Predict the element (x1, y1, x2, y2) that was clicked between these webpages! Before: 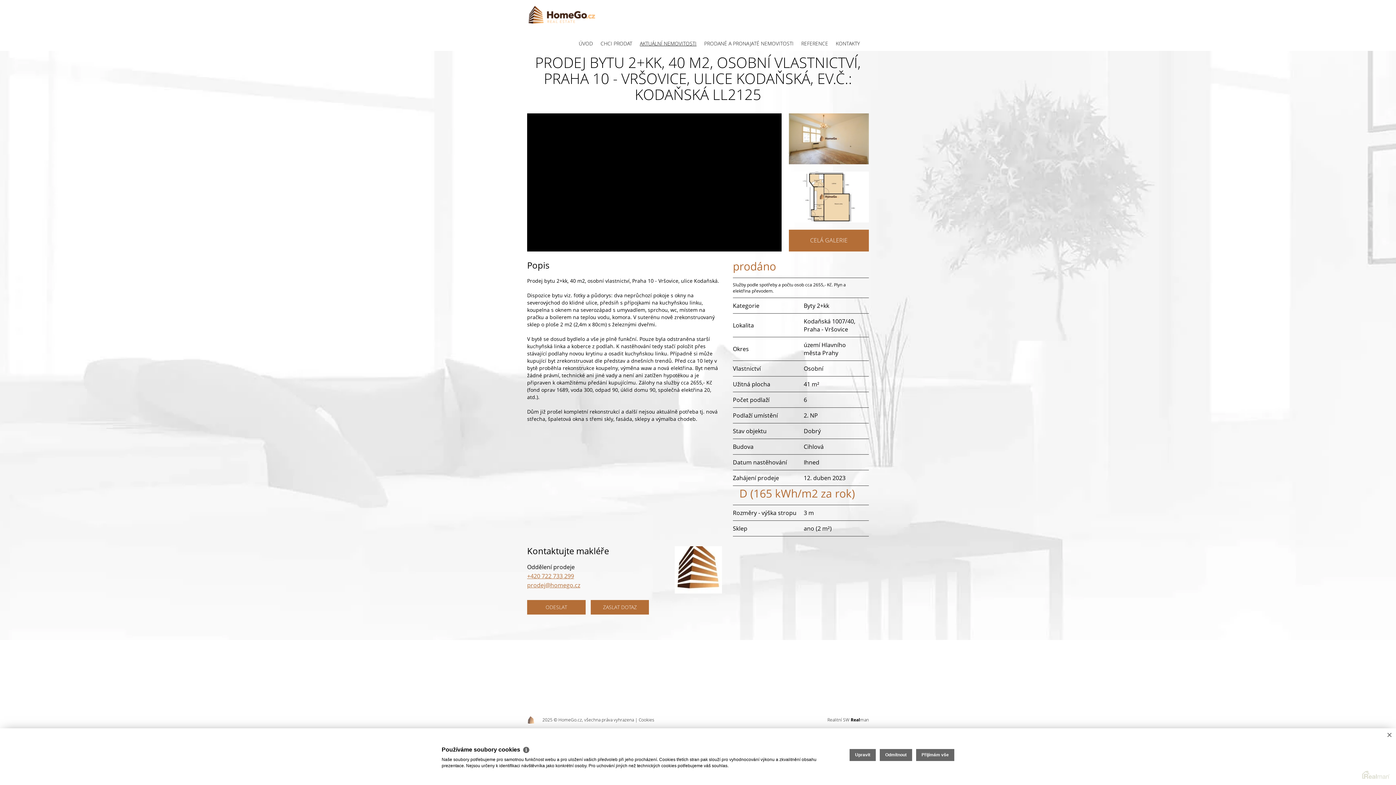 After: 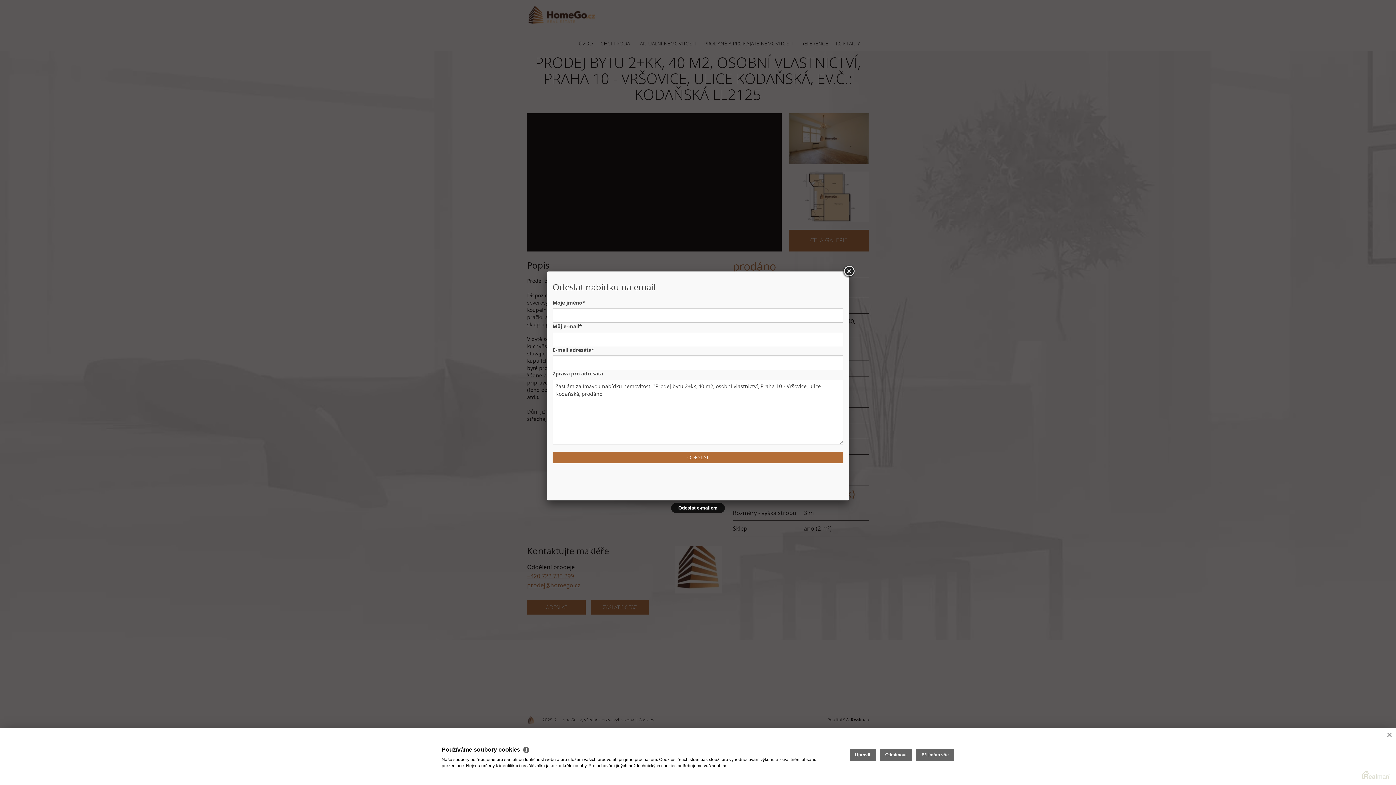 Action: bbox: (527, 600, 585, 614) label: ODESLAT